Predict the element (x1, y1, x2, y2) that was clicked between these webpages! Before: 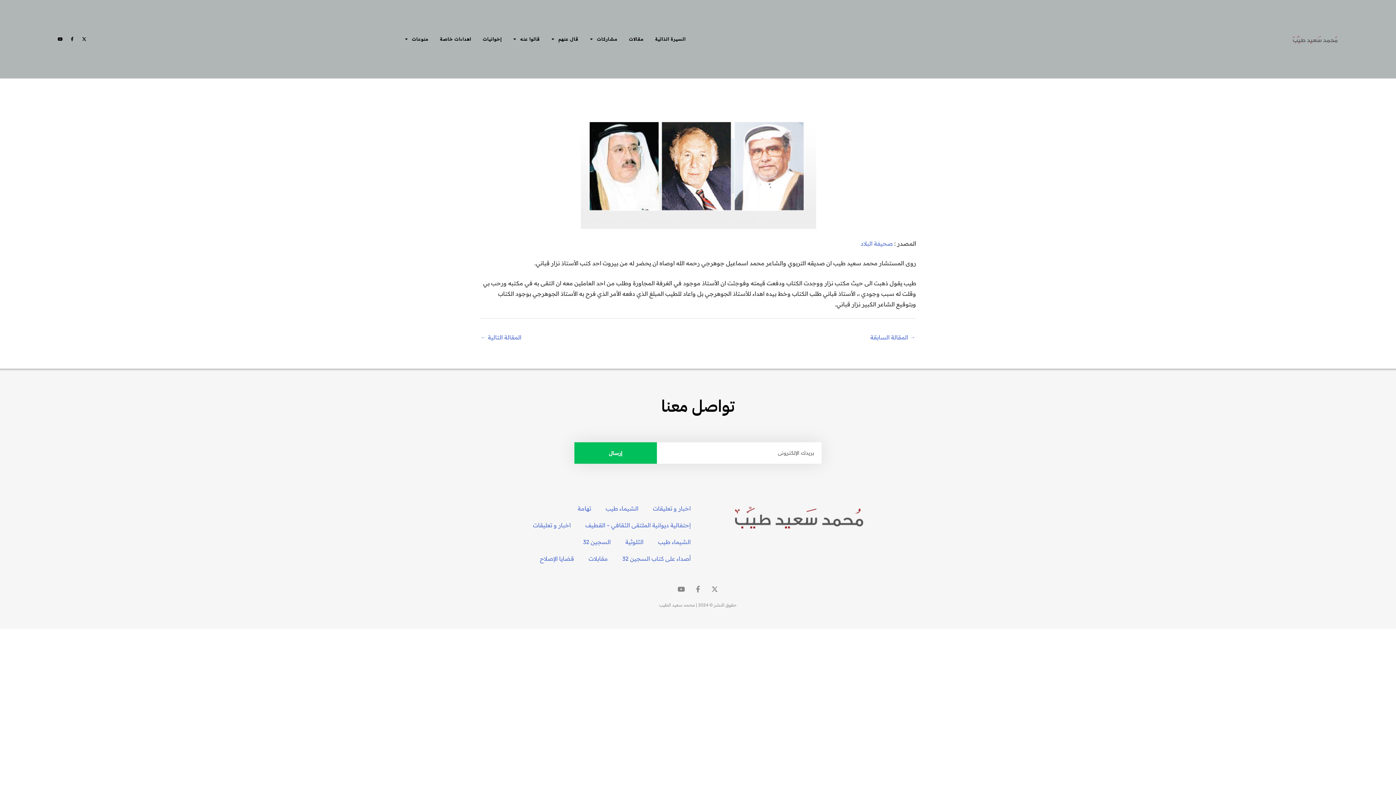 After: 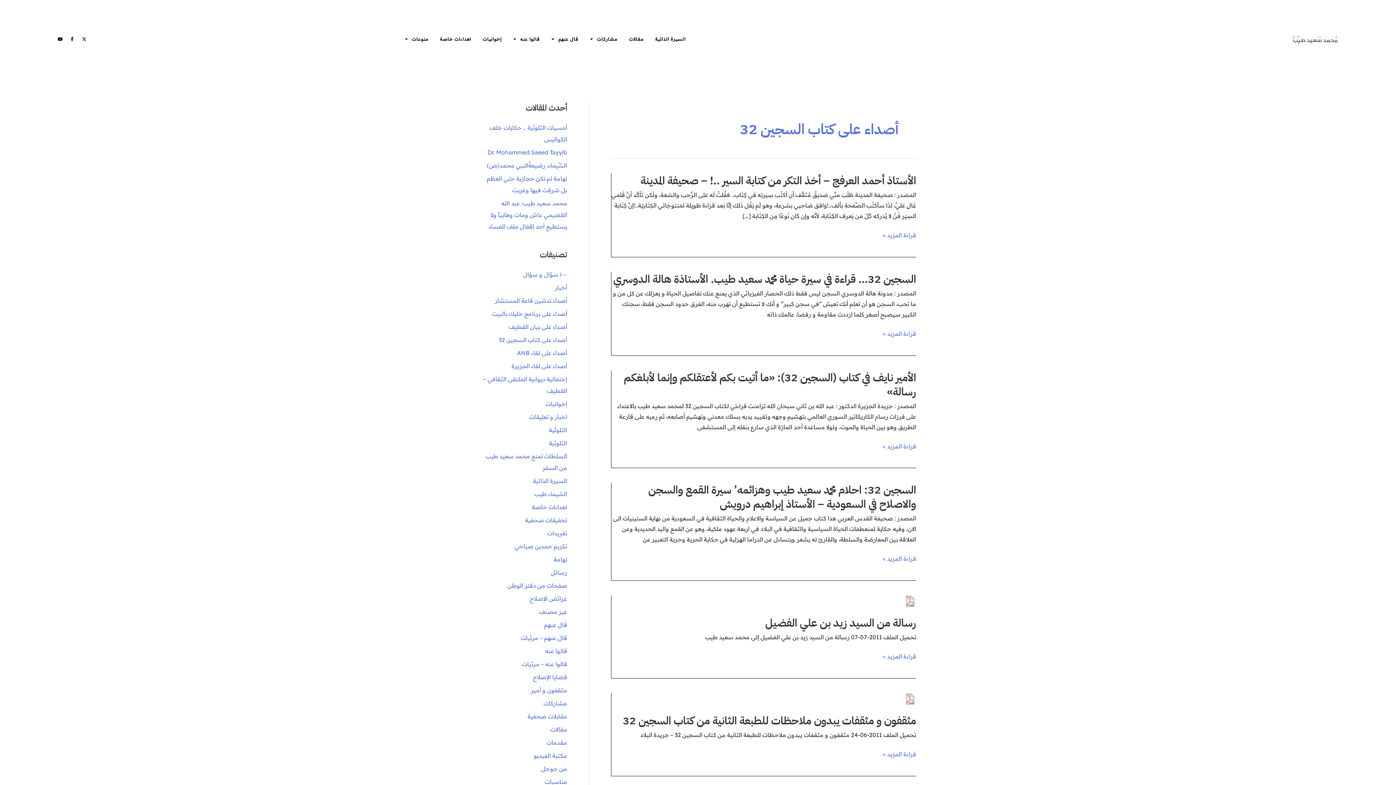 Action: bbox: (615, 550, 698, 567) label: أصداء على كتاب السجين 32